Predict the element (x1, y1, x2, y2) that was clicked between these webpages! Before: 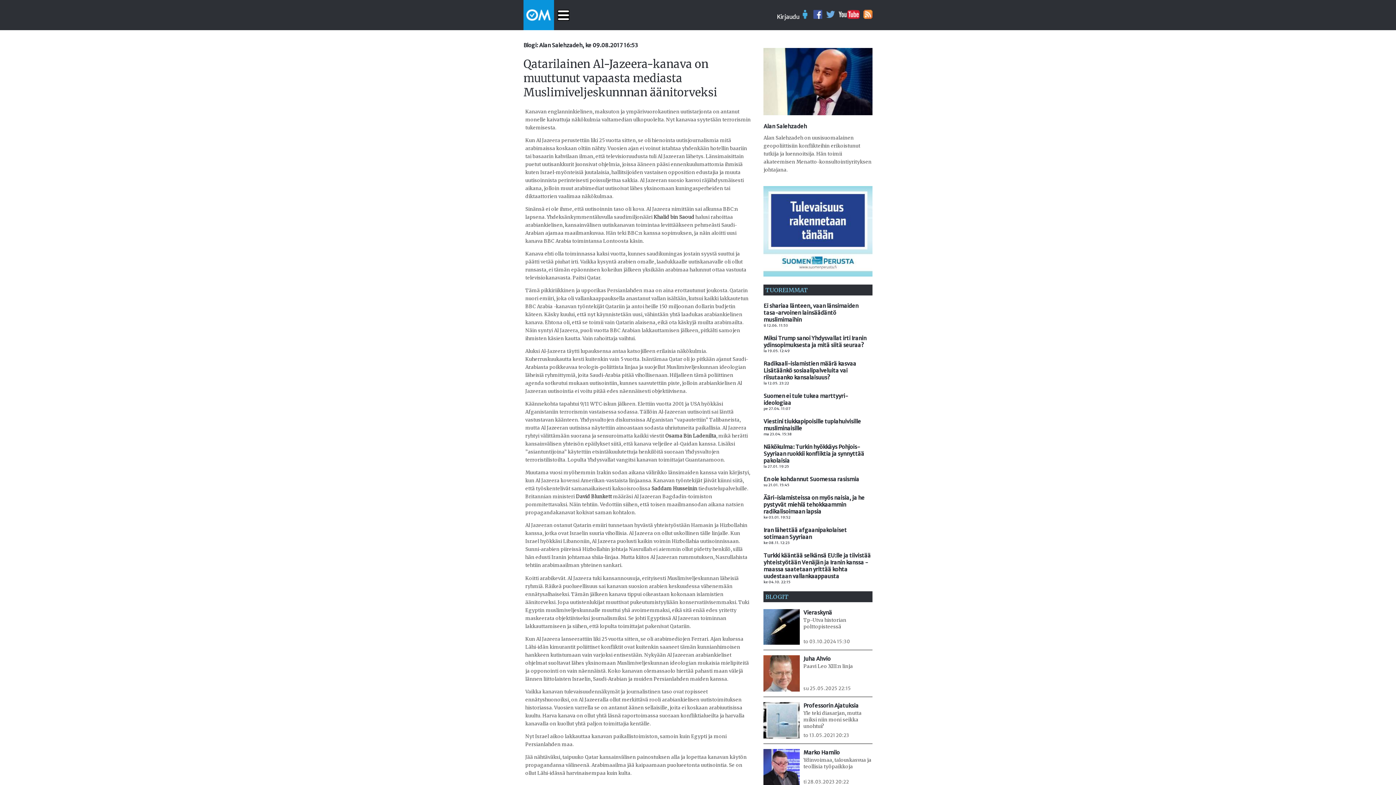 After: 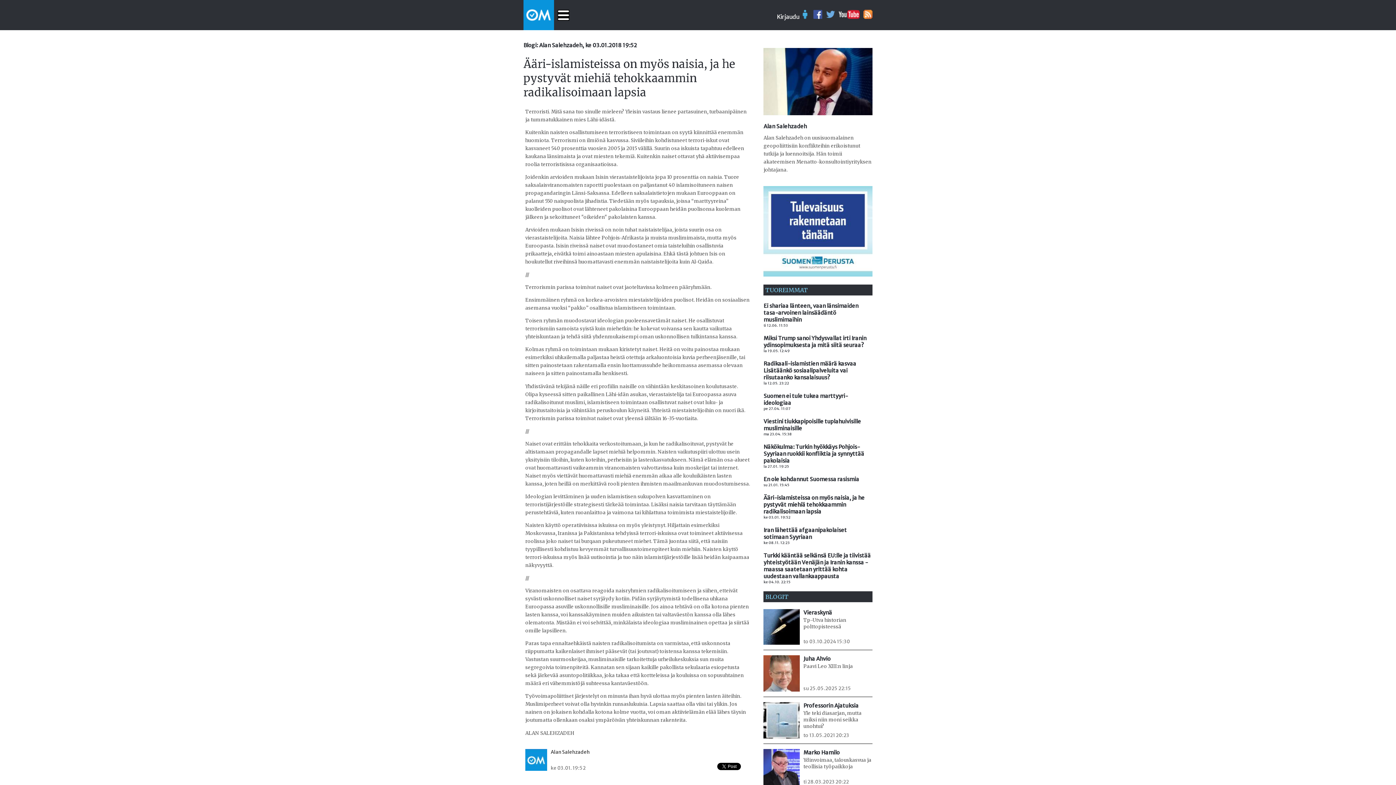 Action: bbox: (760, 491, 876, 523) label: Ääri-islamisteissa on myös naisia, ja he pystyvät miehiä tehokkaammin radikalisoimaan lapsia
ke 03.01. 19:52